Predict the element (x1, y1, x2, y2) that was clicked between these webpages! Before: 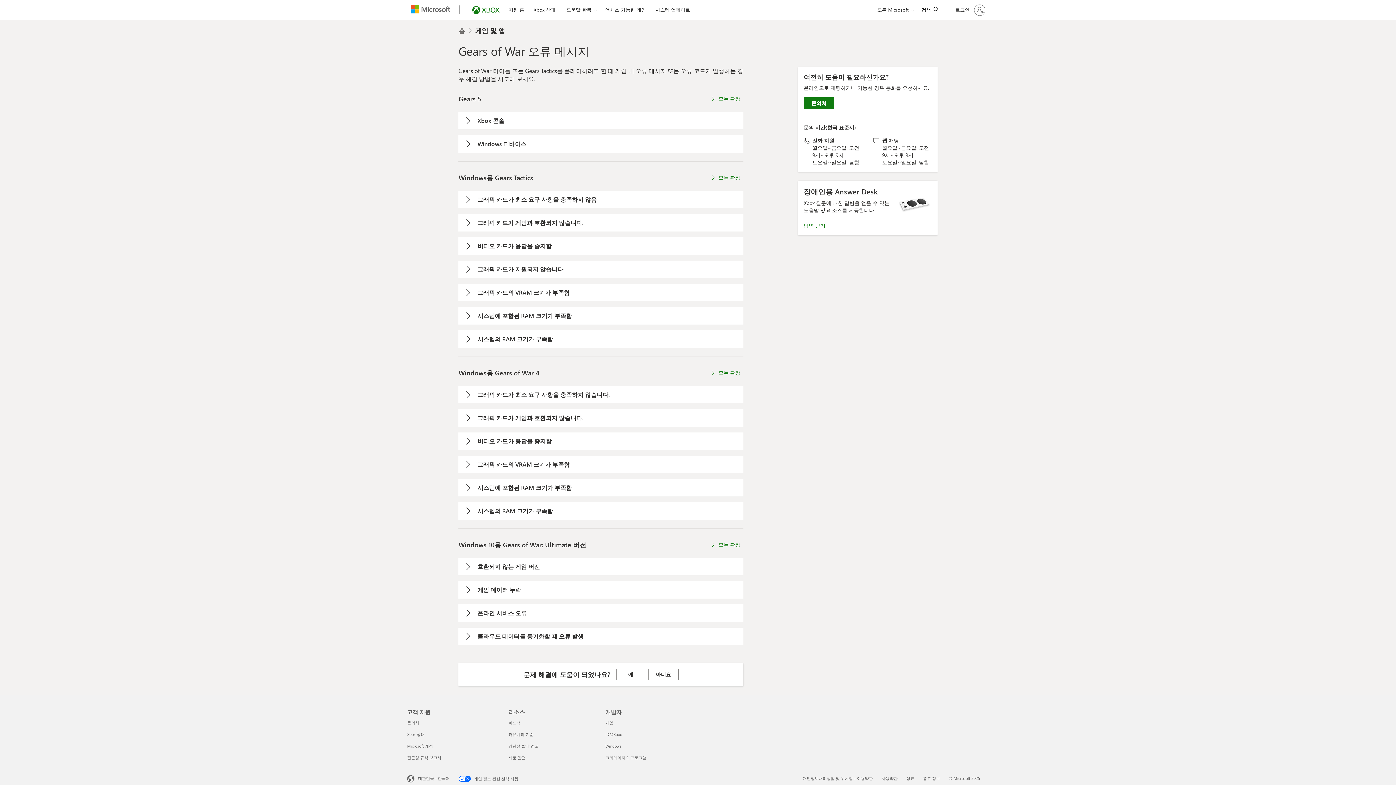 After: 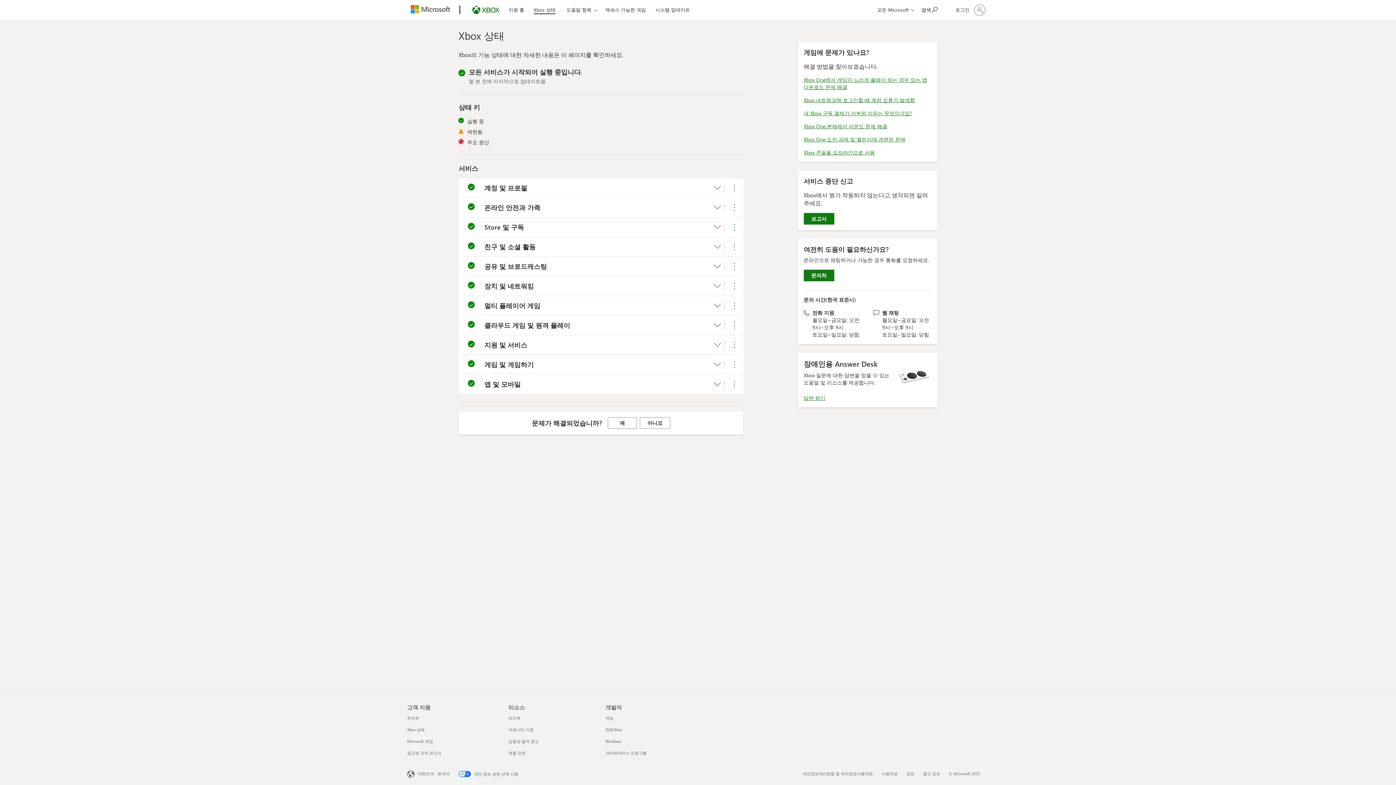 Action: label: Xbox 상태 bbox: (530, 0, 558, 17)